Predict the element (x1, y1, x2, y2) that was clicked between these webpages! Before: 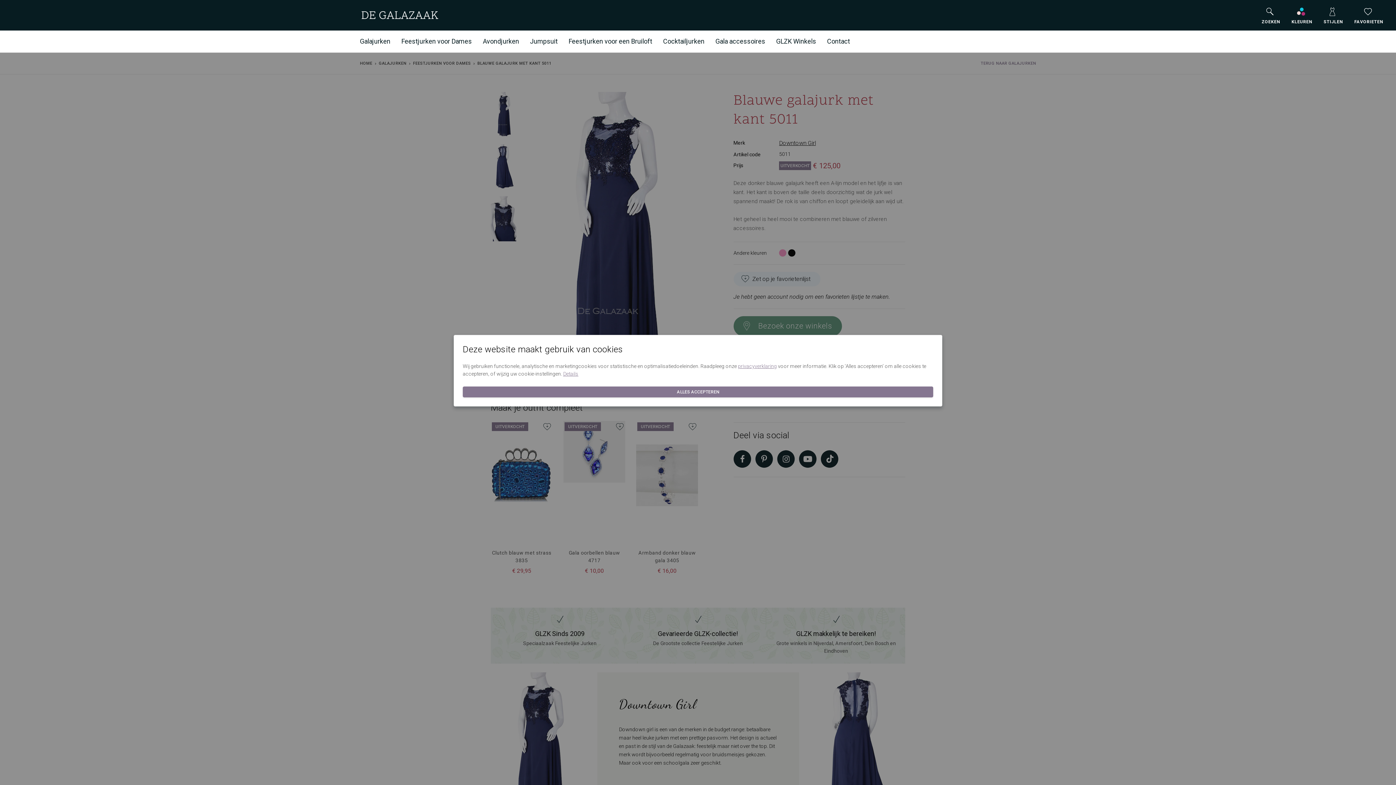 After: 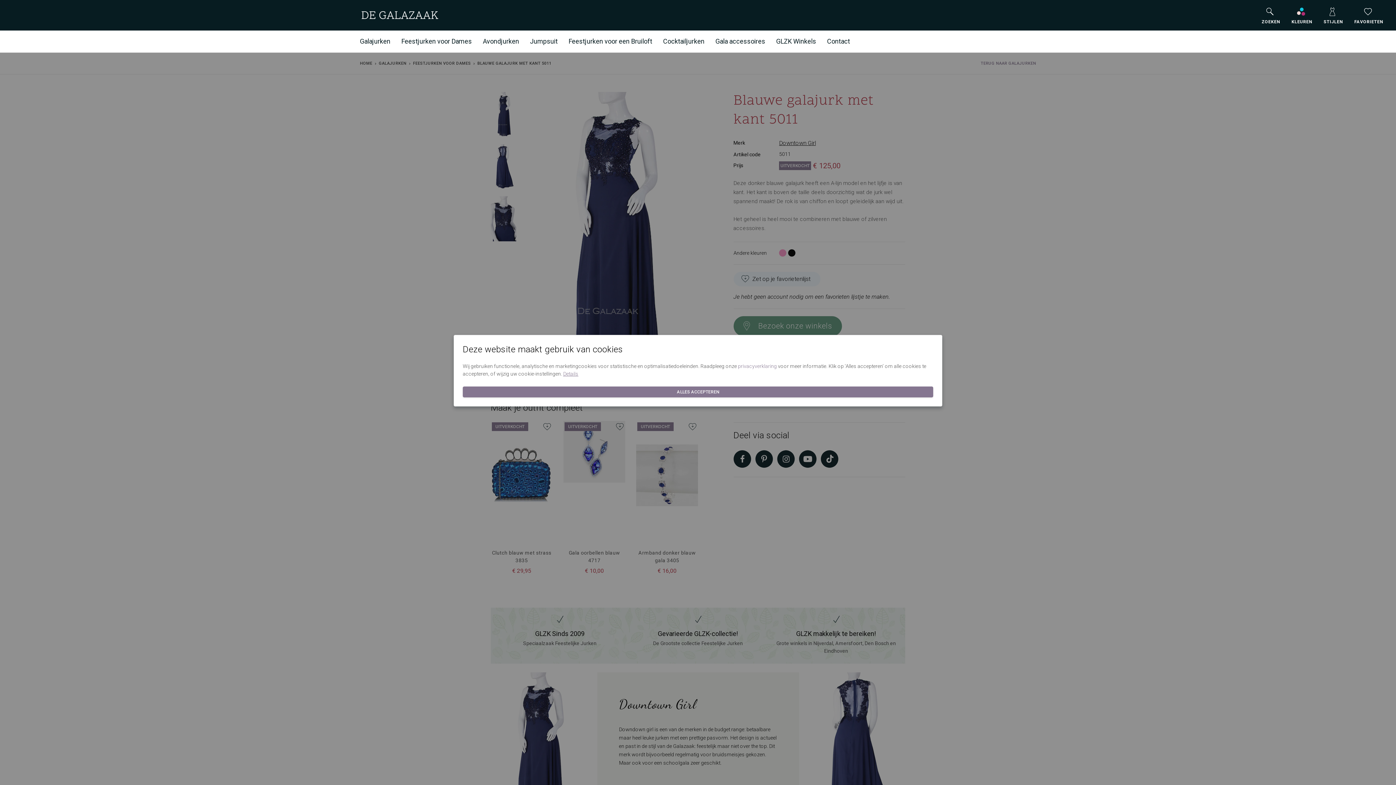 Action: bbox: (738, 362, 777, 370) label: privacyverklaring